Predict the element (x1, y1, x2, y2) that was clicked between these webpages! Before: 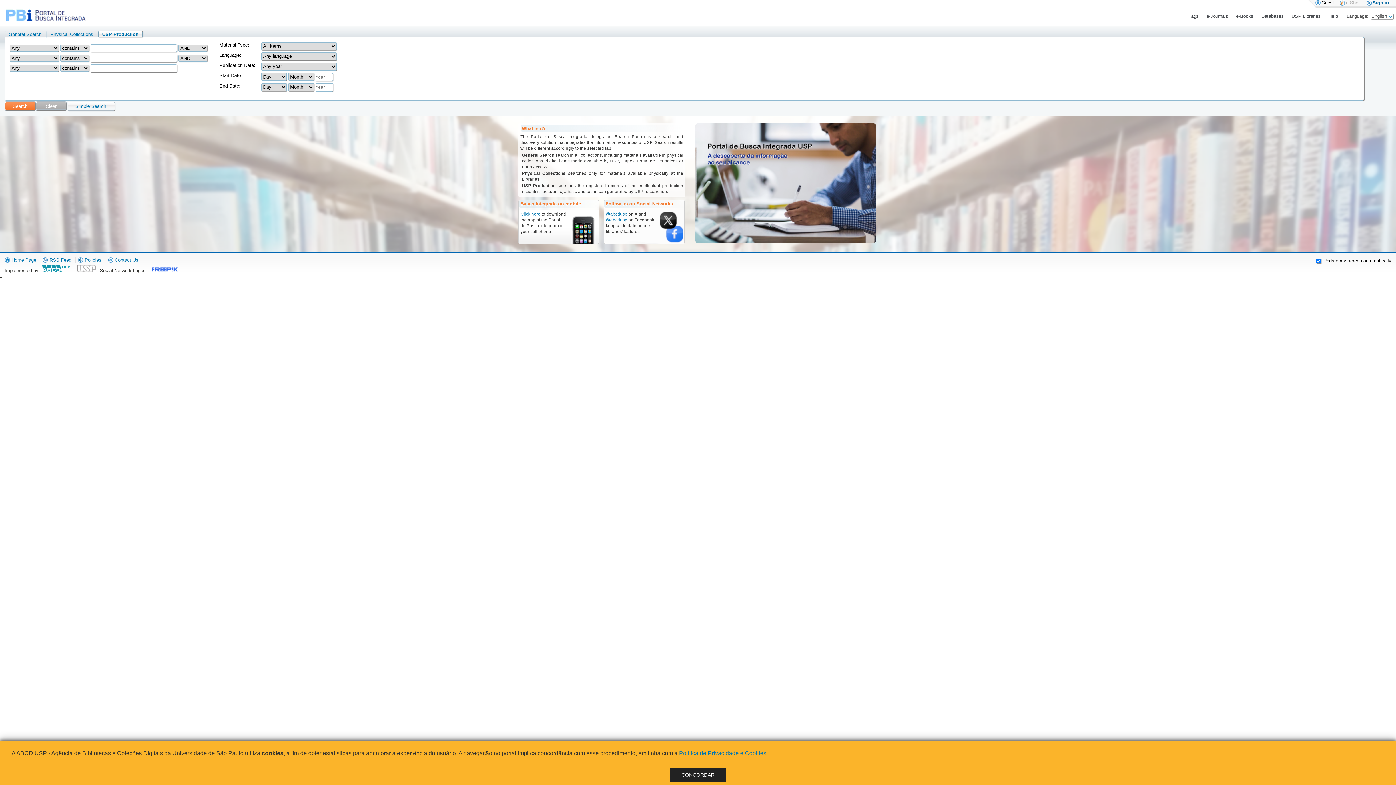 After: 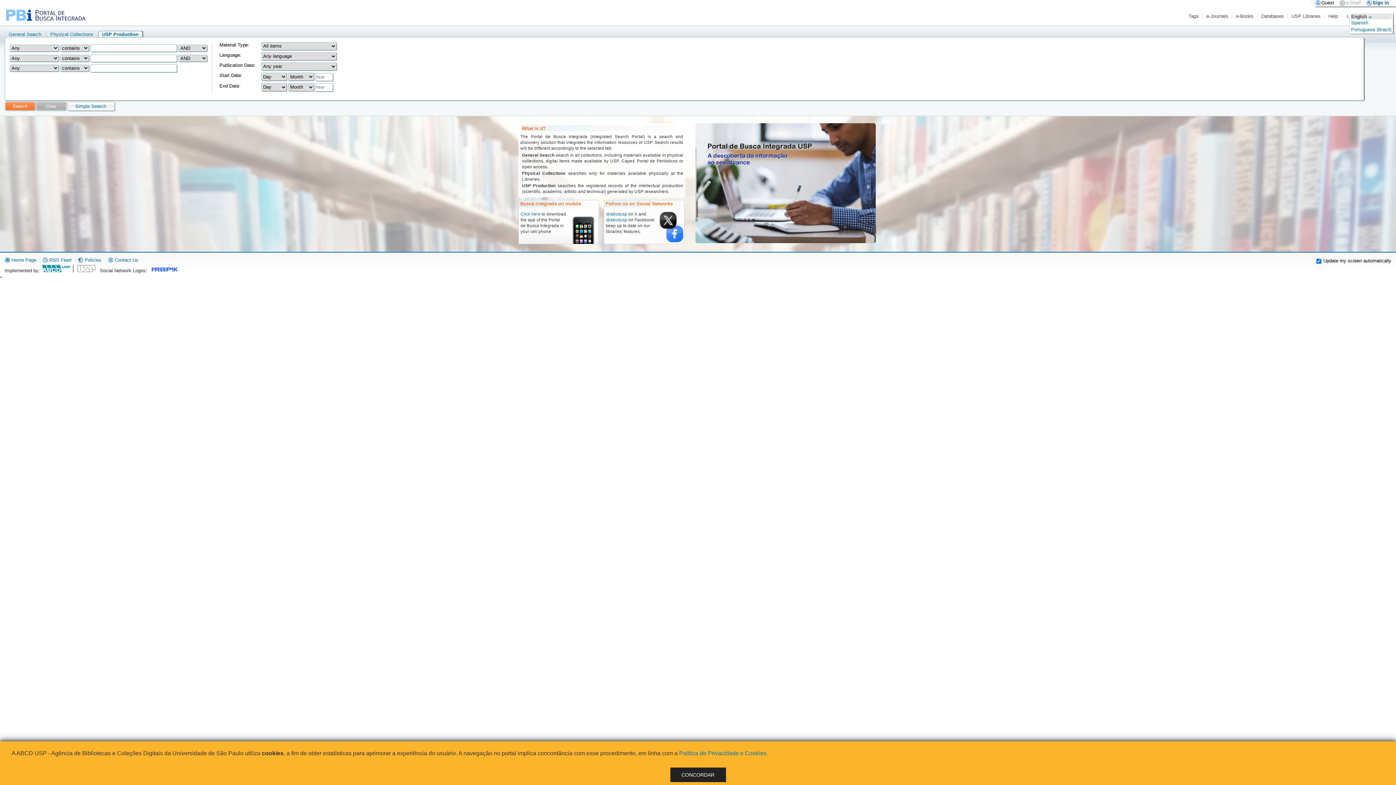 Action: label: English bbox: (1371, 13, 1392, 18)